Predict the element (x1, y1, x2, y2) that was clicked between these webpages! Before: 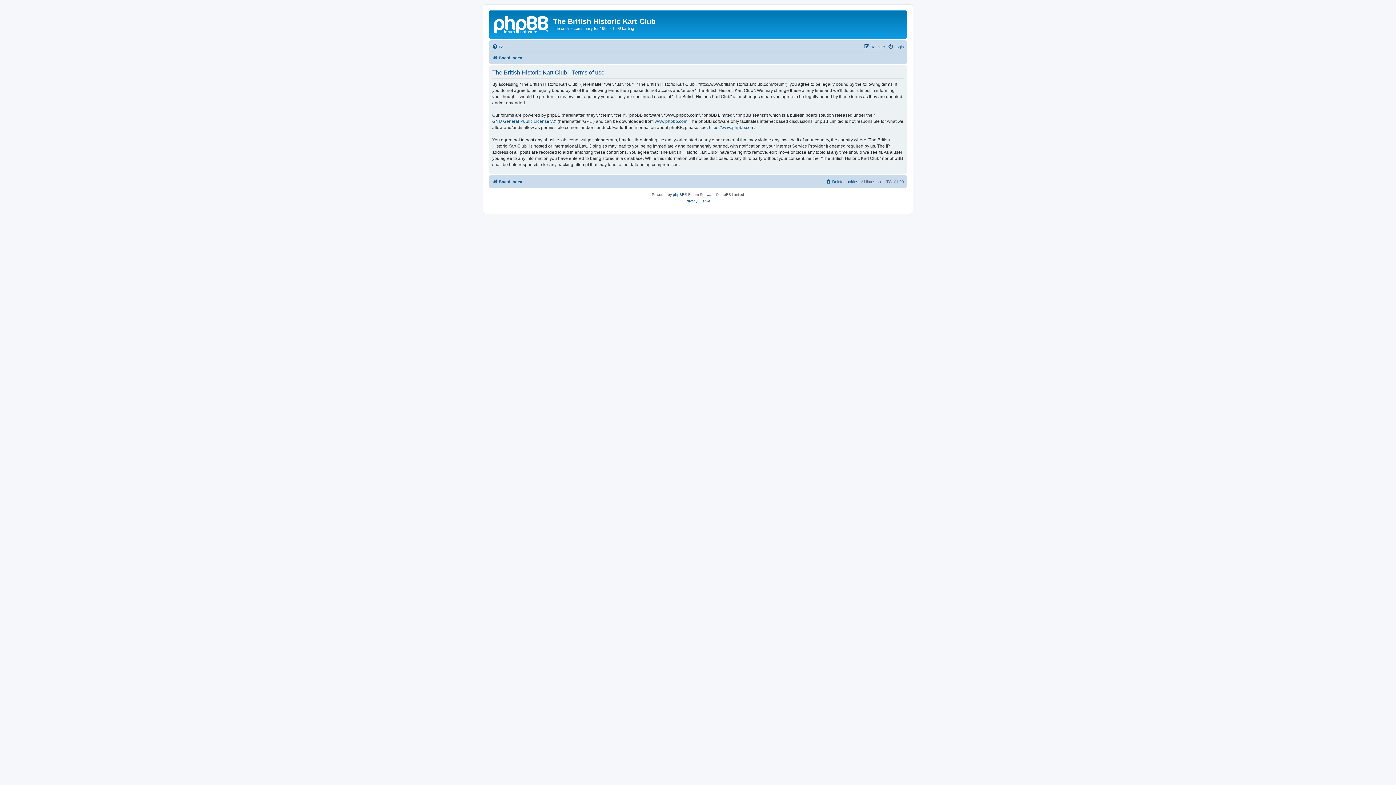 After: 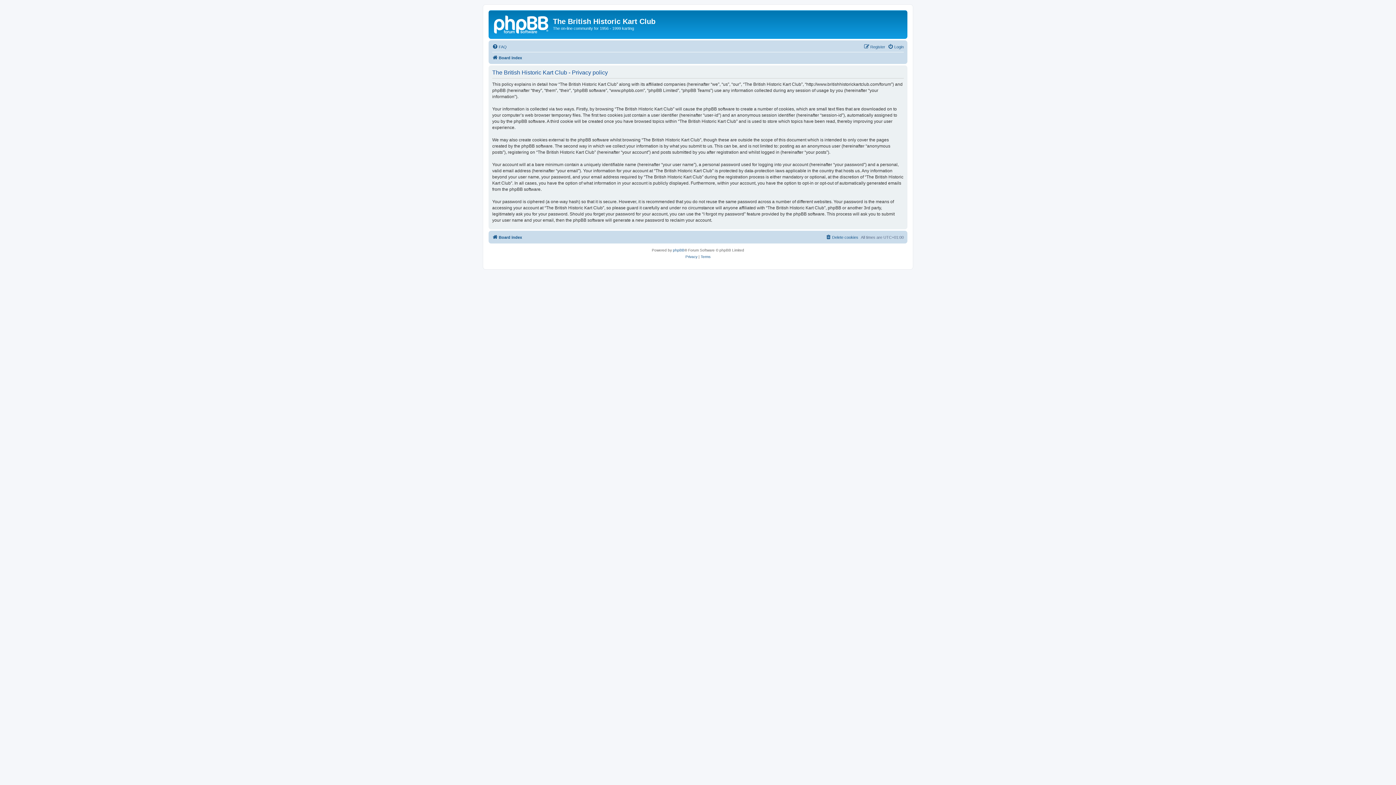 Action: label: Privacy bbox: (685, 198, 697, 204)